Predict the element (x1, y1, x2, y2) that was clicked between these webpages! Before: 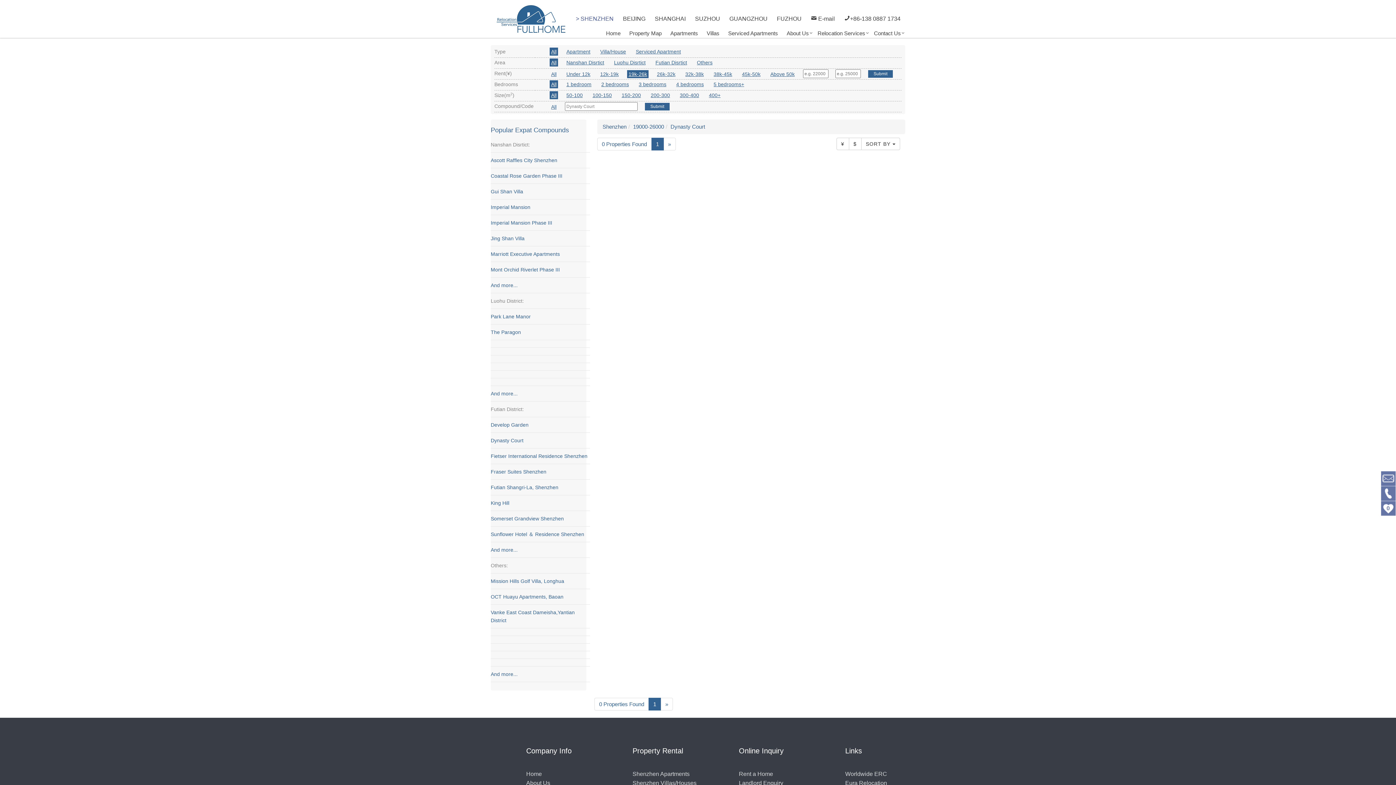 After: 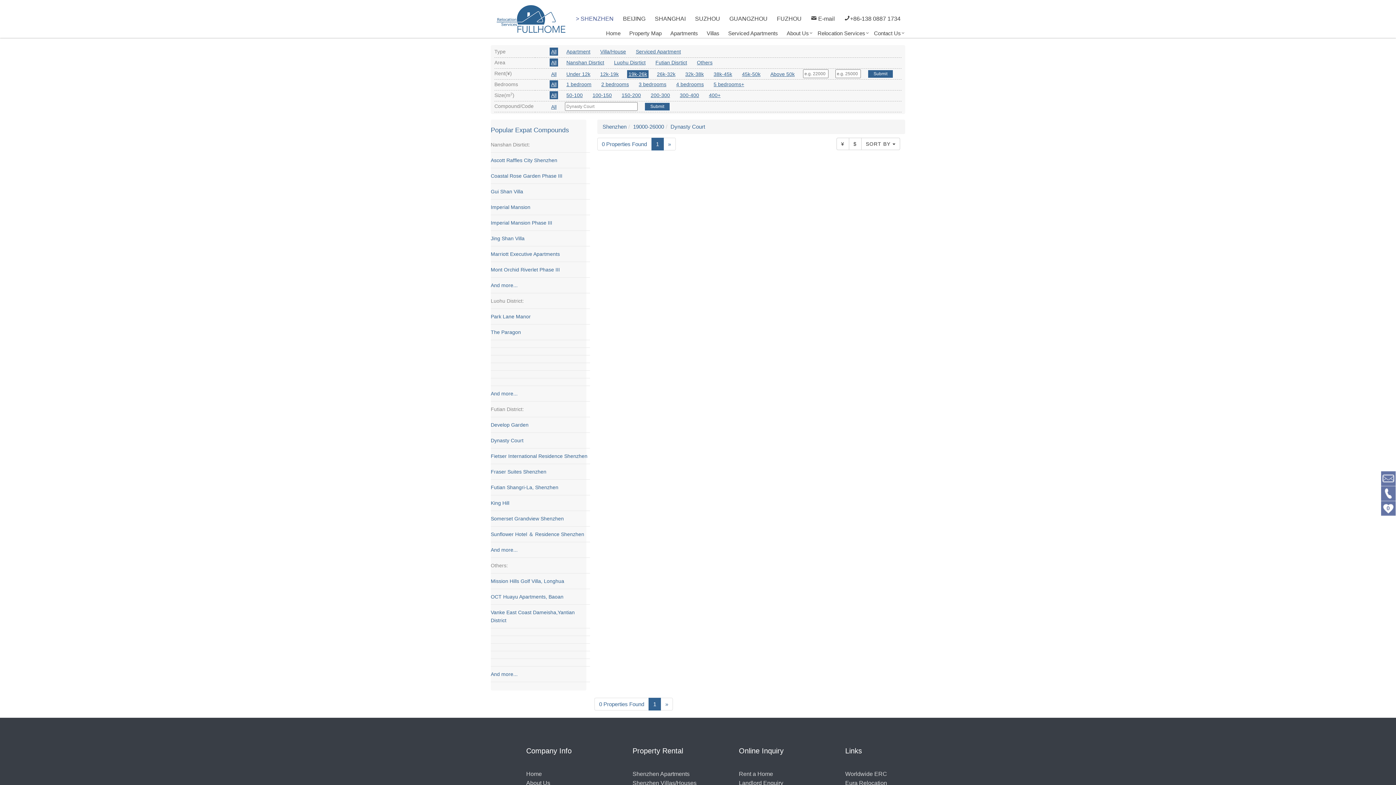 Action: bbox: (836, 137, 849, 150) label: ¥